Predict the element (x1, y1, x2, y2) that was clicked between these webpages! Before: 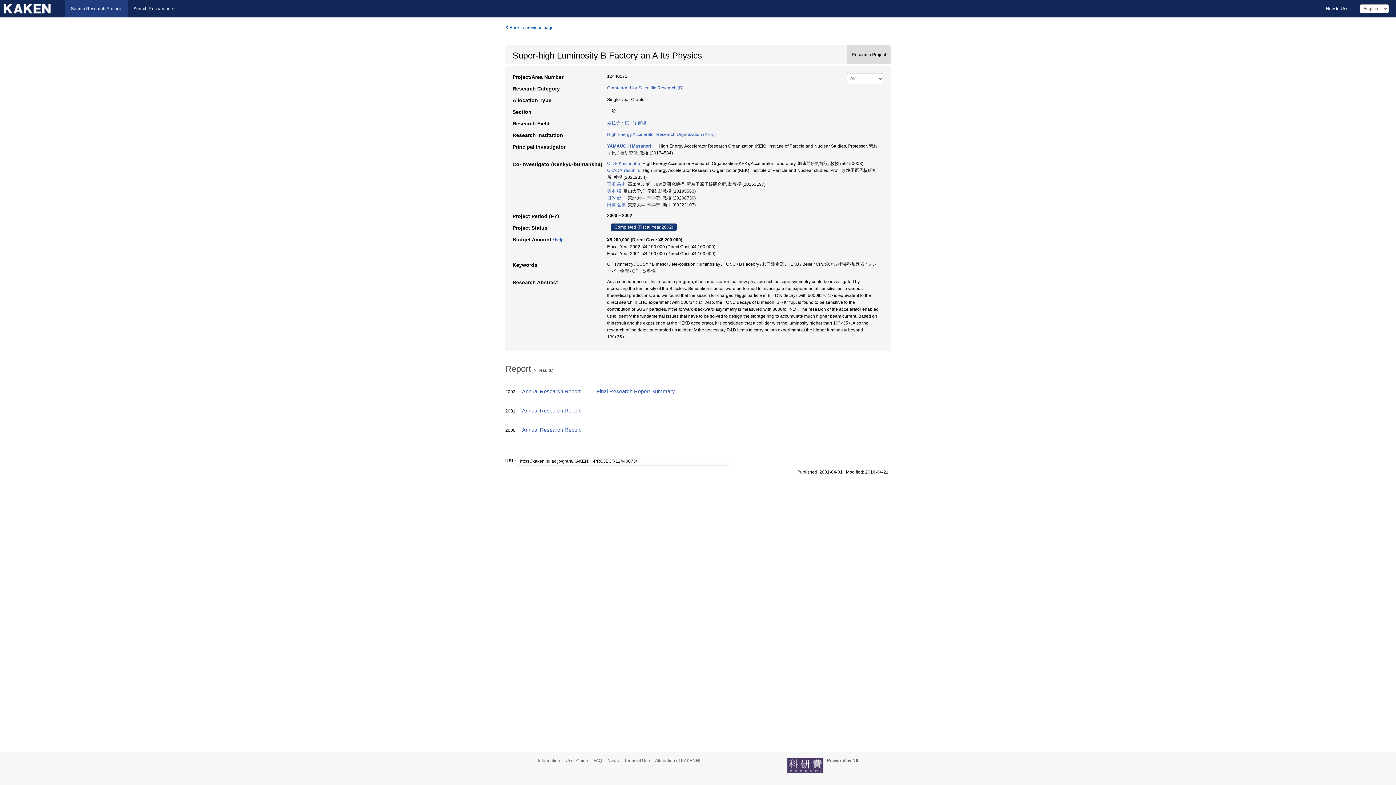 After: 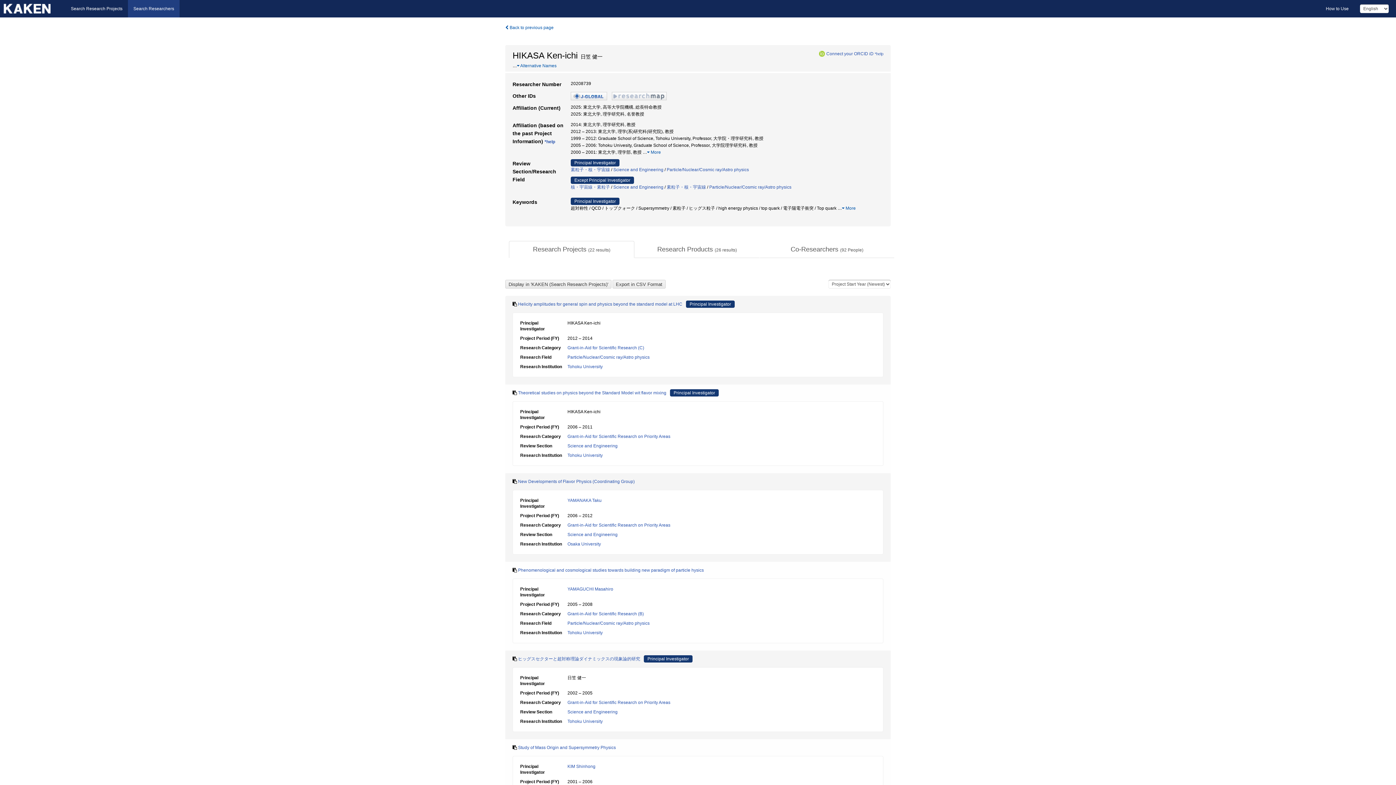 Action: label: 日笠 健一 bbox: (607, 195, 625, 200)